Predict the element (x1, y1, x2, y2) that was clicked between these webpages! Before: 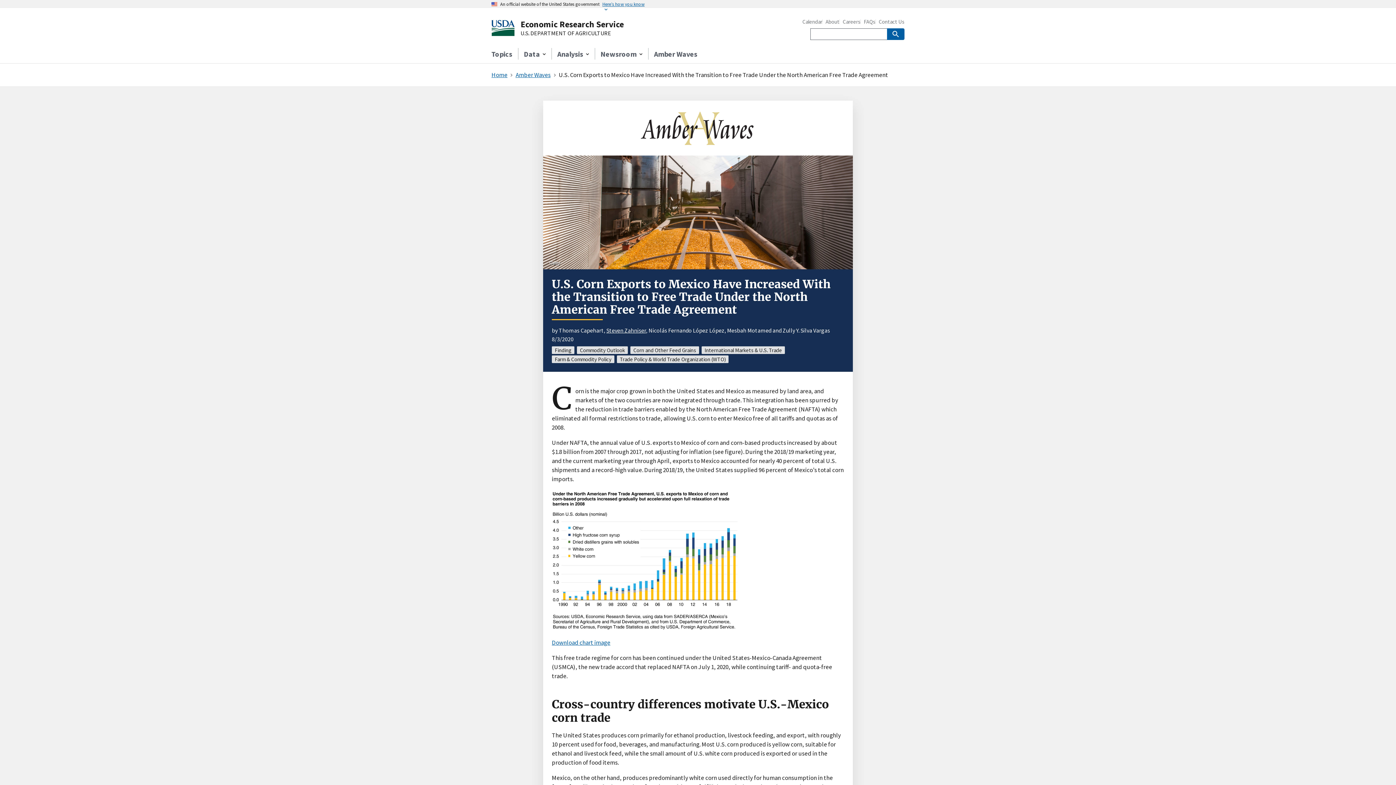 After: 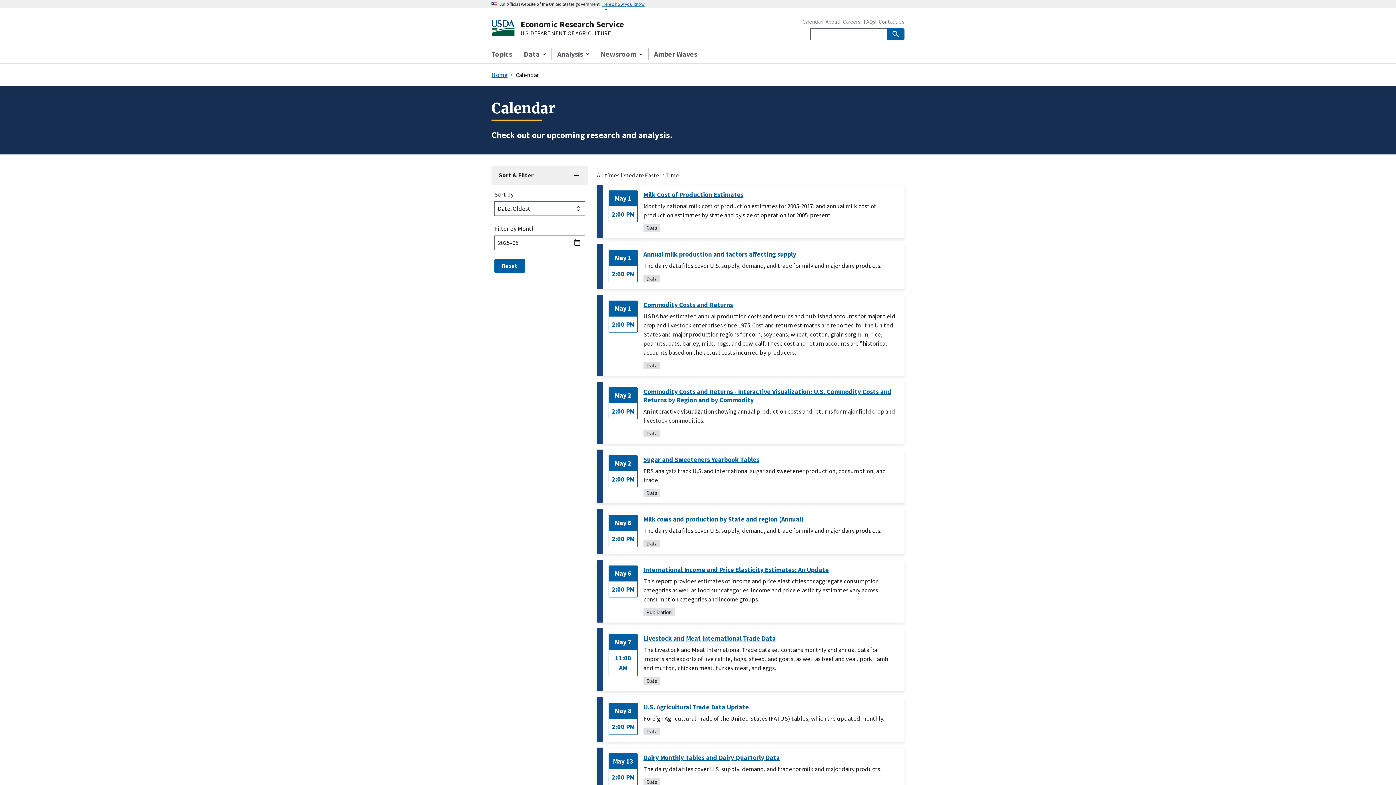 Action: bbox: (802, 19, 822, 24) label: Calendar